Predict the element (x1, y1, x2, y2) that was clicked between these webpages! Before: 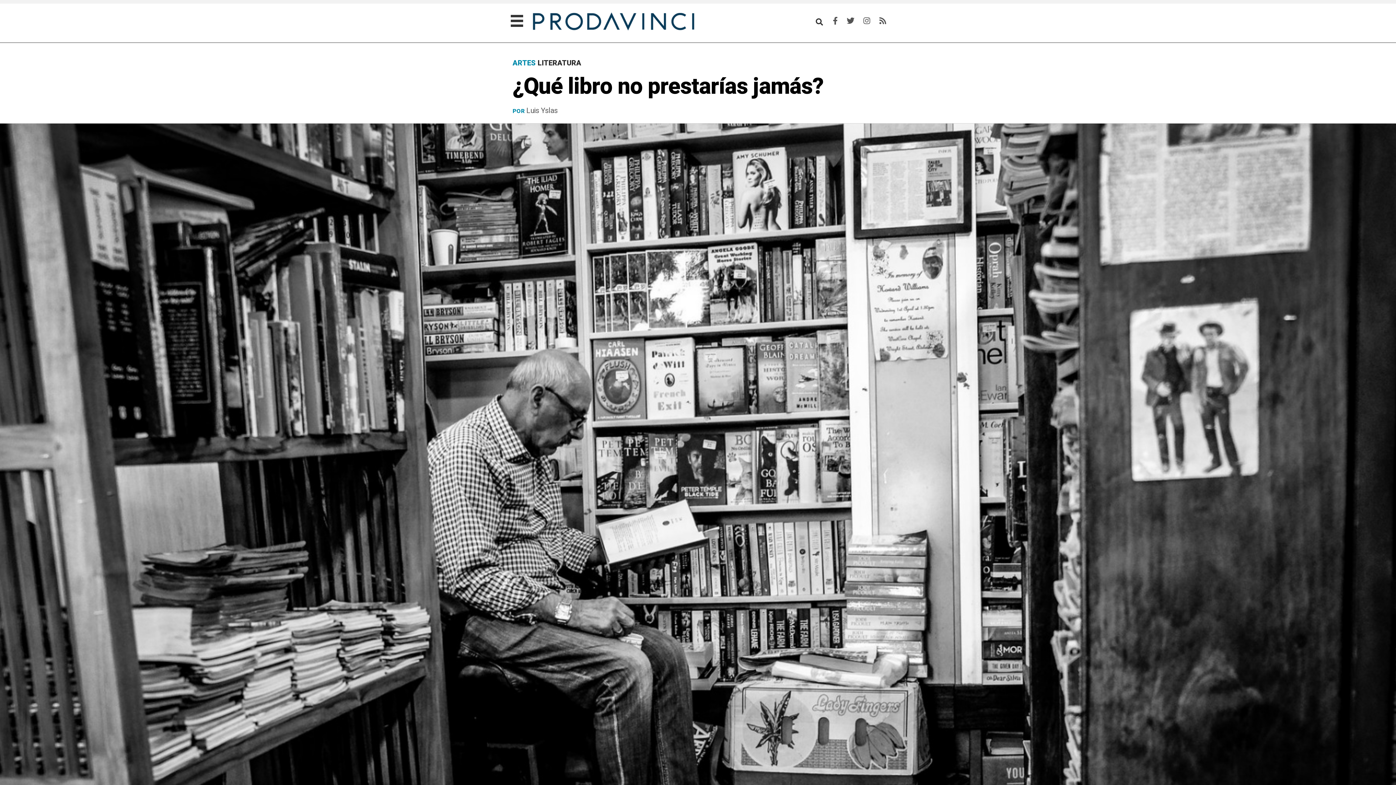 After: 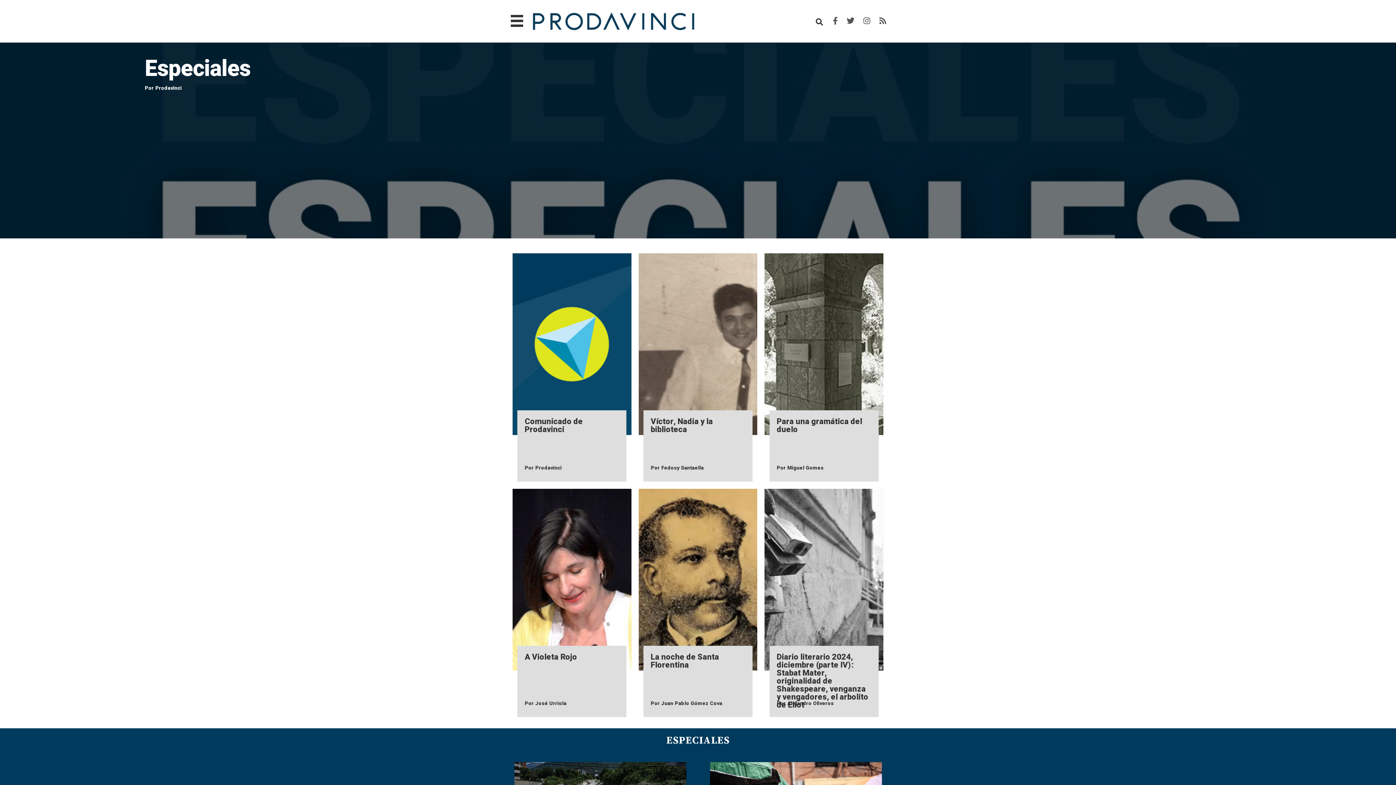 Action: bbox: (530, 16, 702, 25)